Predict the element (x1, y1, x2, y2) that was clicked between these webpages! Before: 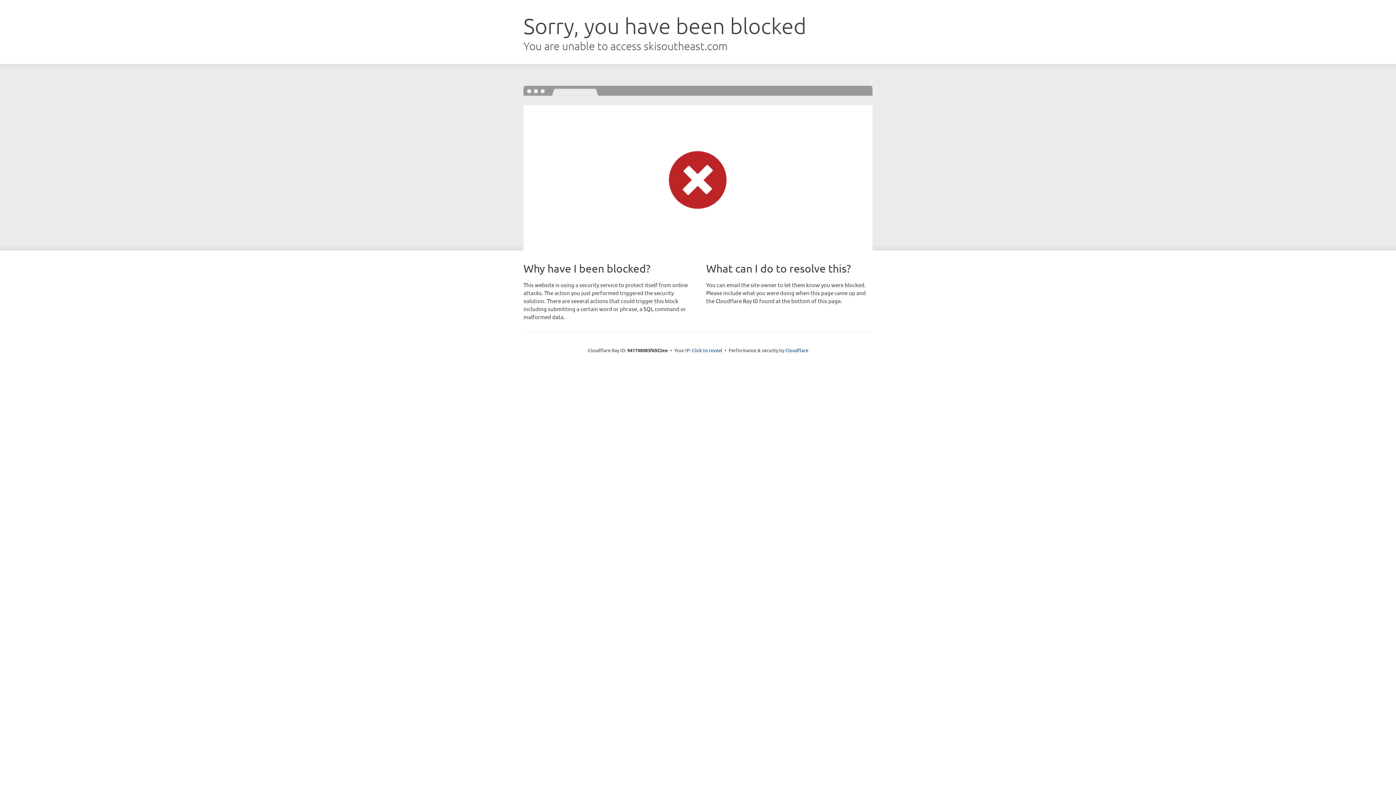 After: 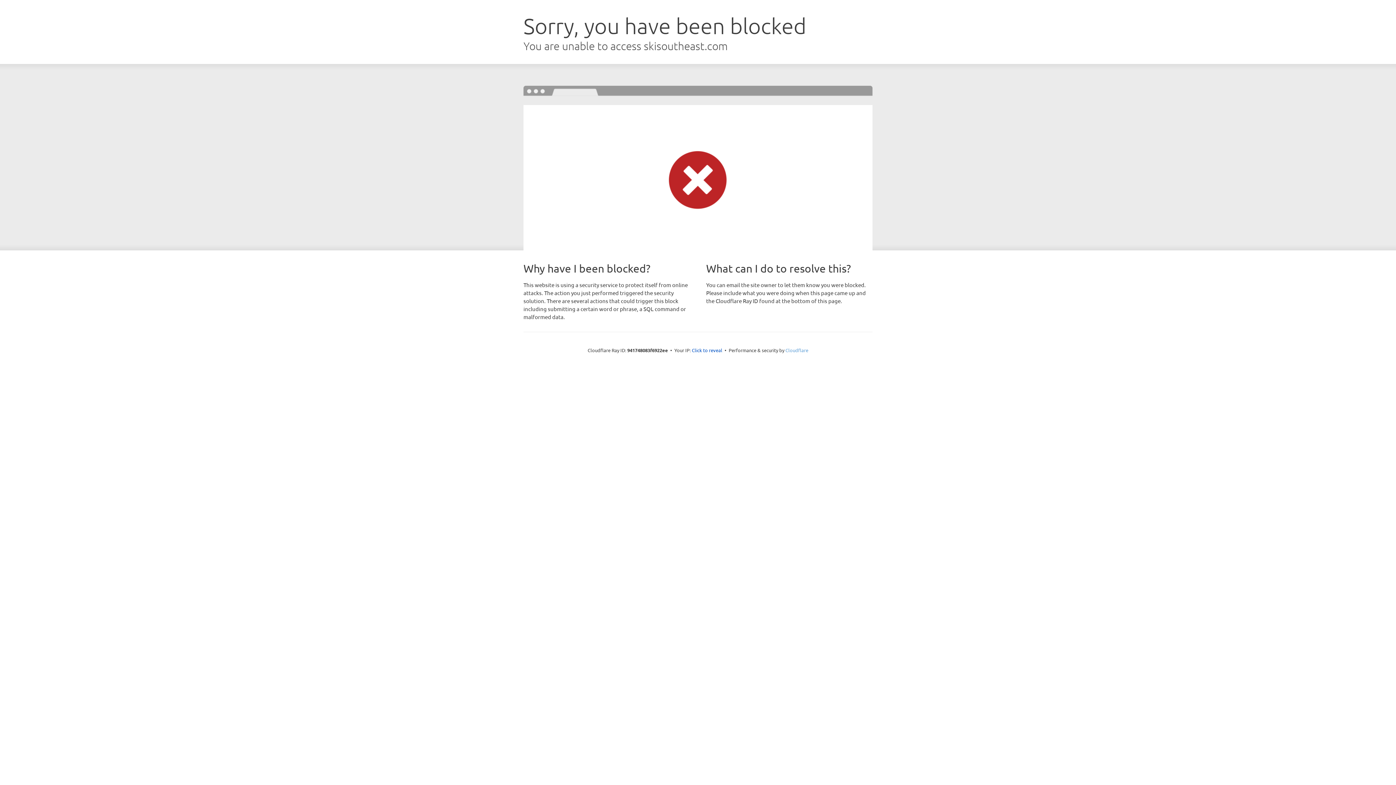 Action: label: Cloudflare bbox: (785, 347, 808, 353)